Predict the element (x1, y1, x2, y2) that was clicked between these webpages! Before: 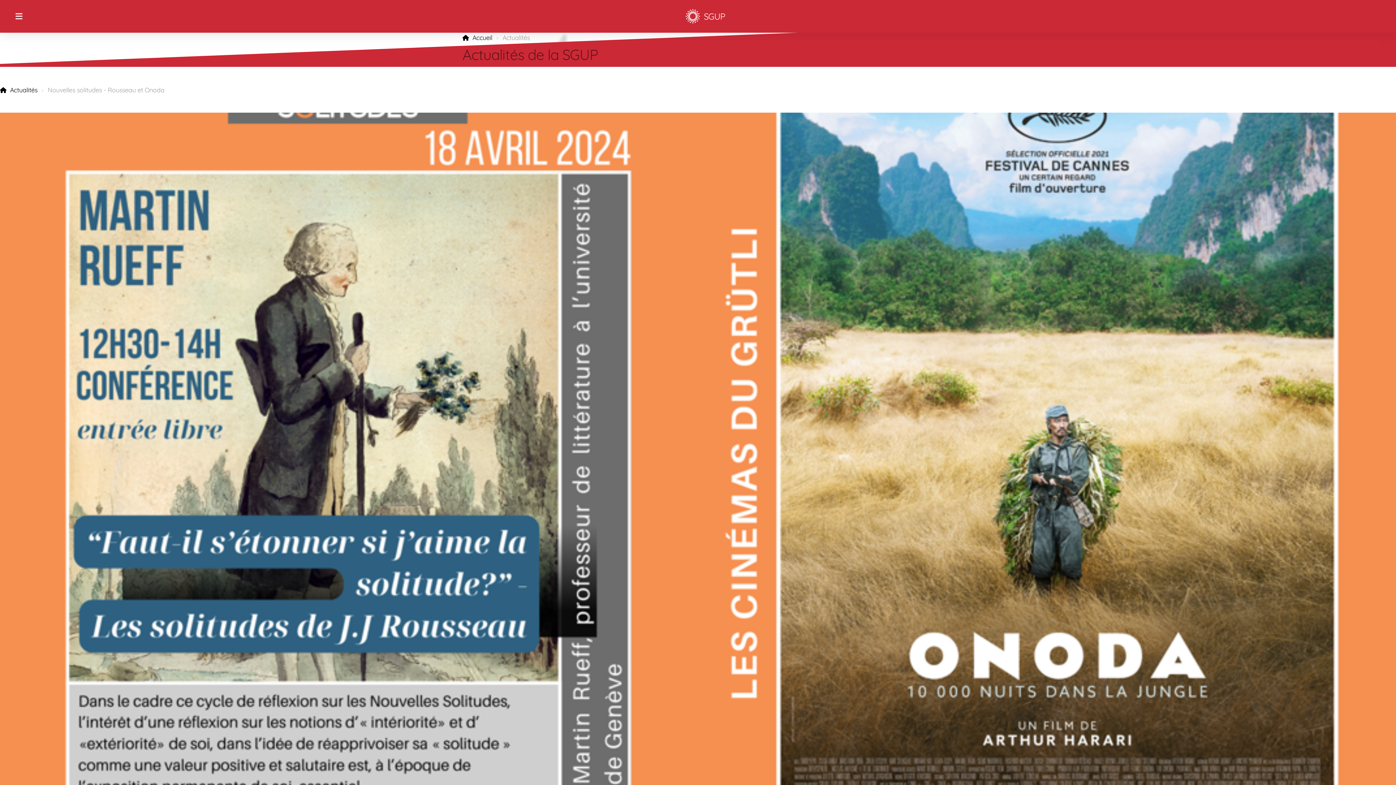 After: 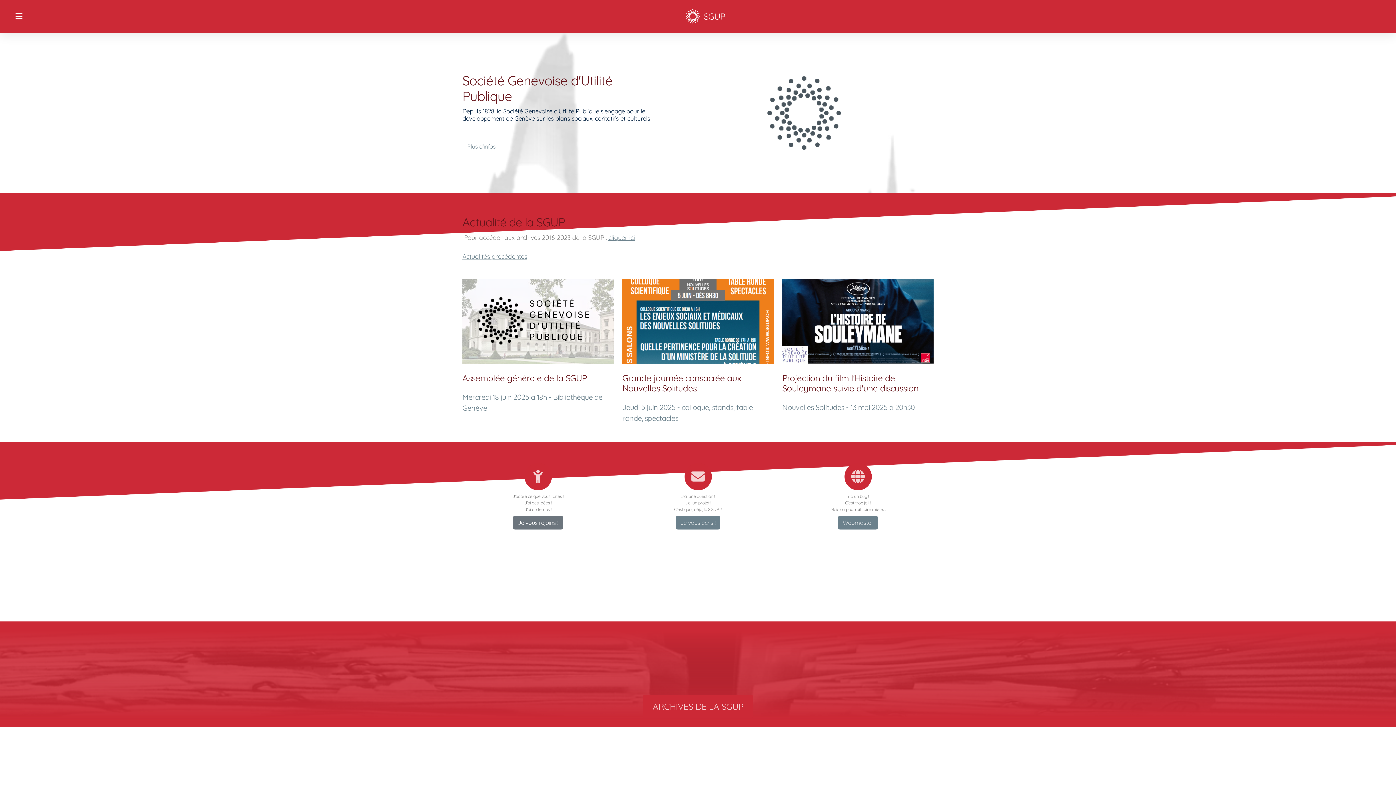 Action: bbox: (685, 9, 725, 23) label: SGUP